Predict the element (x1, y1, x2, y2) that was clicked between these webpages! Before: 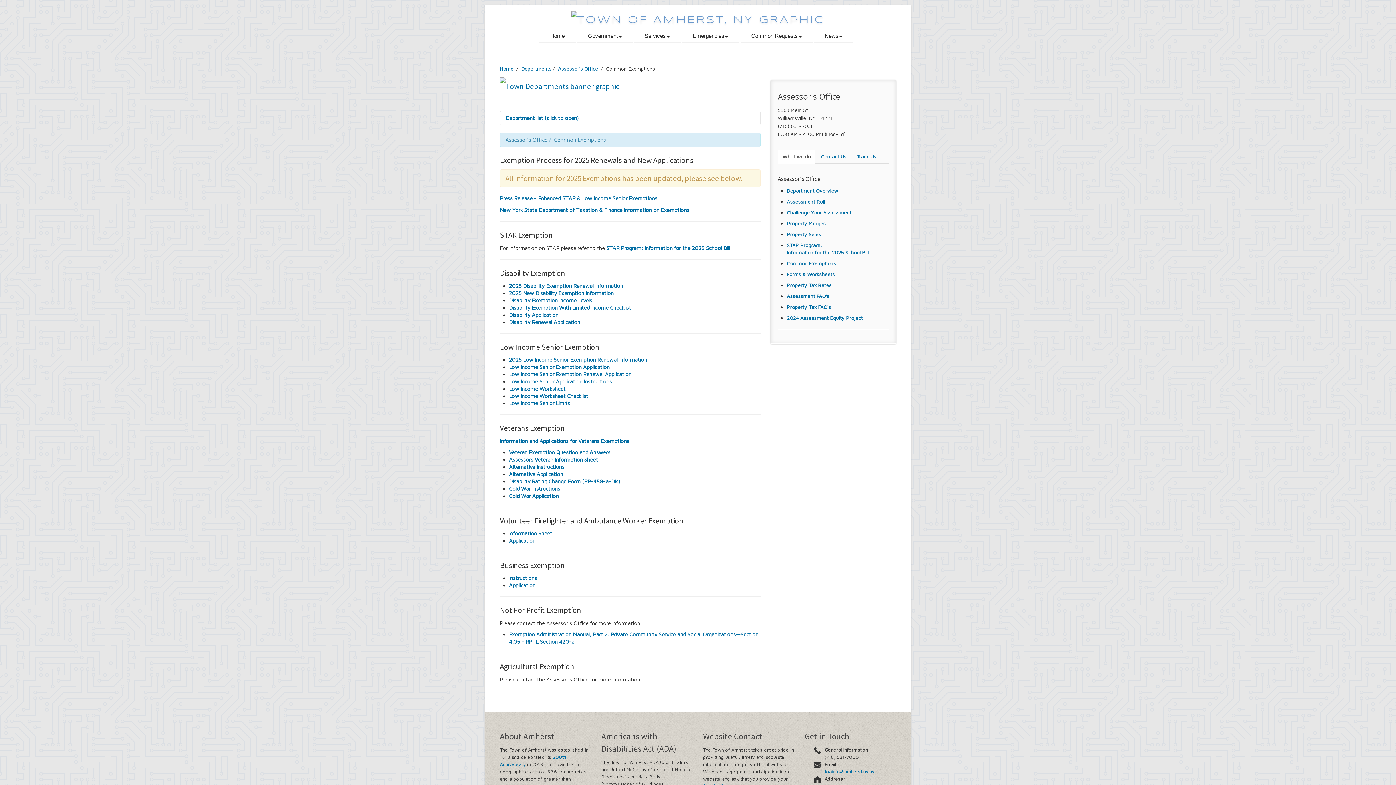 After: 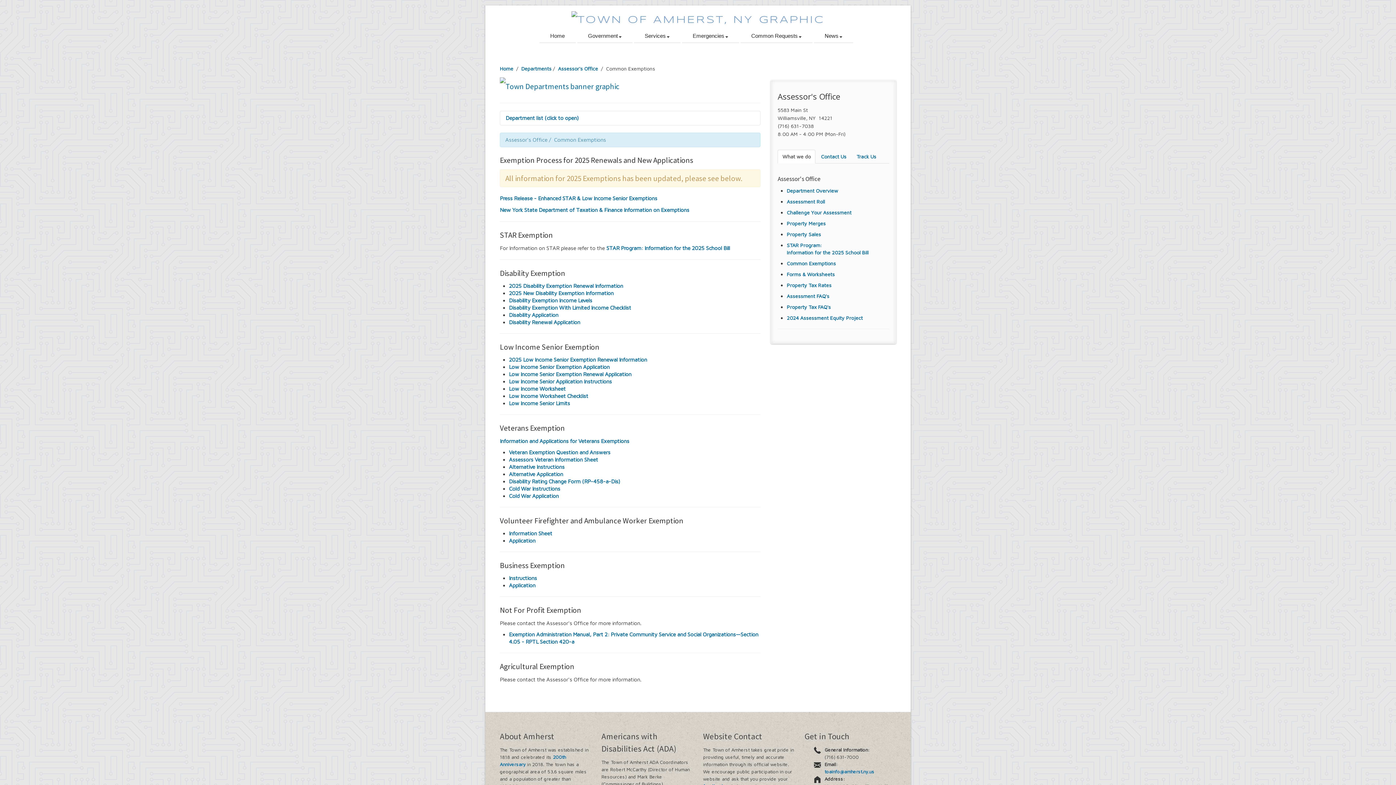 Action: bbox: (787, 260, 836, 266) label: Common Exemptions